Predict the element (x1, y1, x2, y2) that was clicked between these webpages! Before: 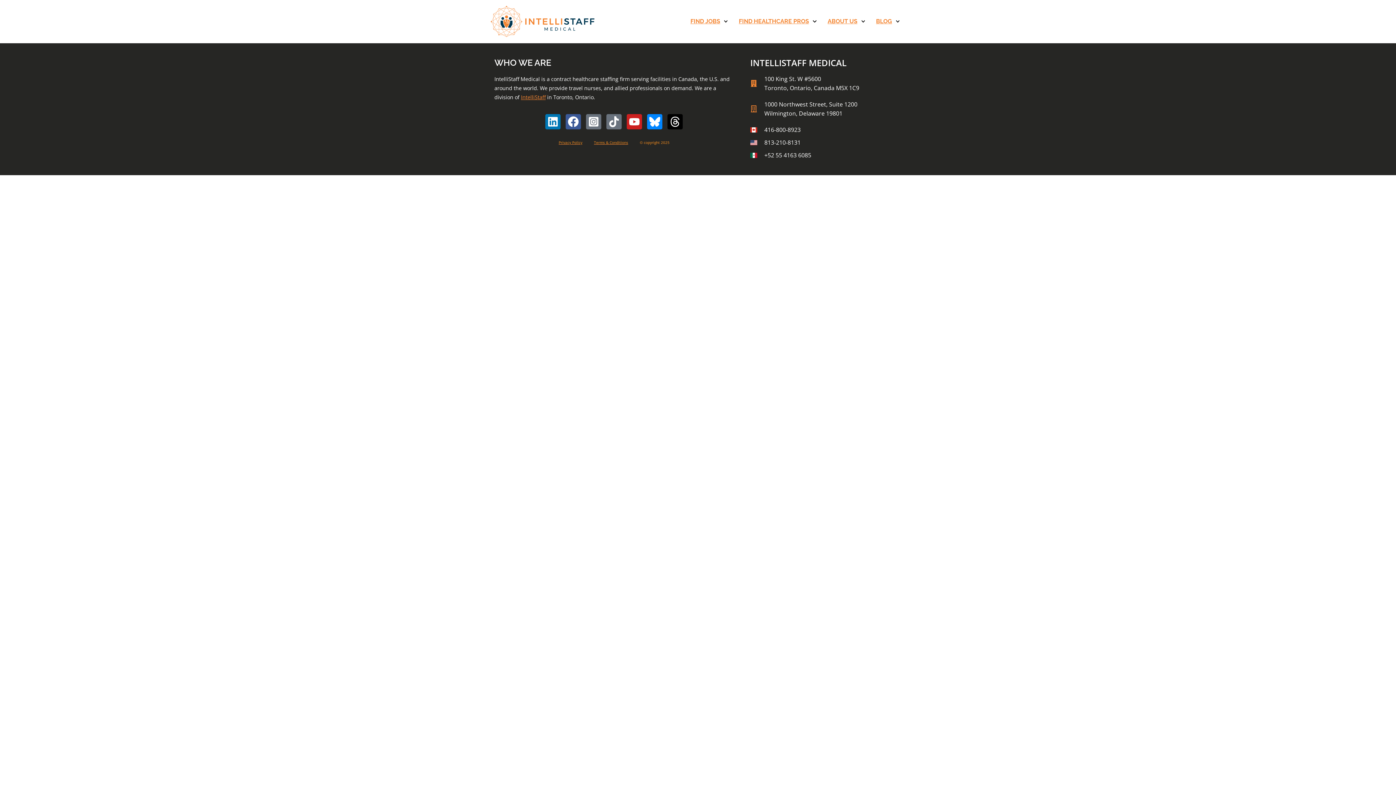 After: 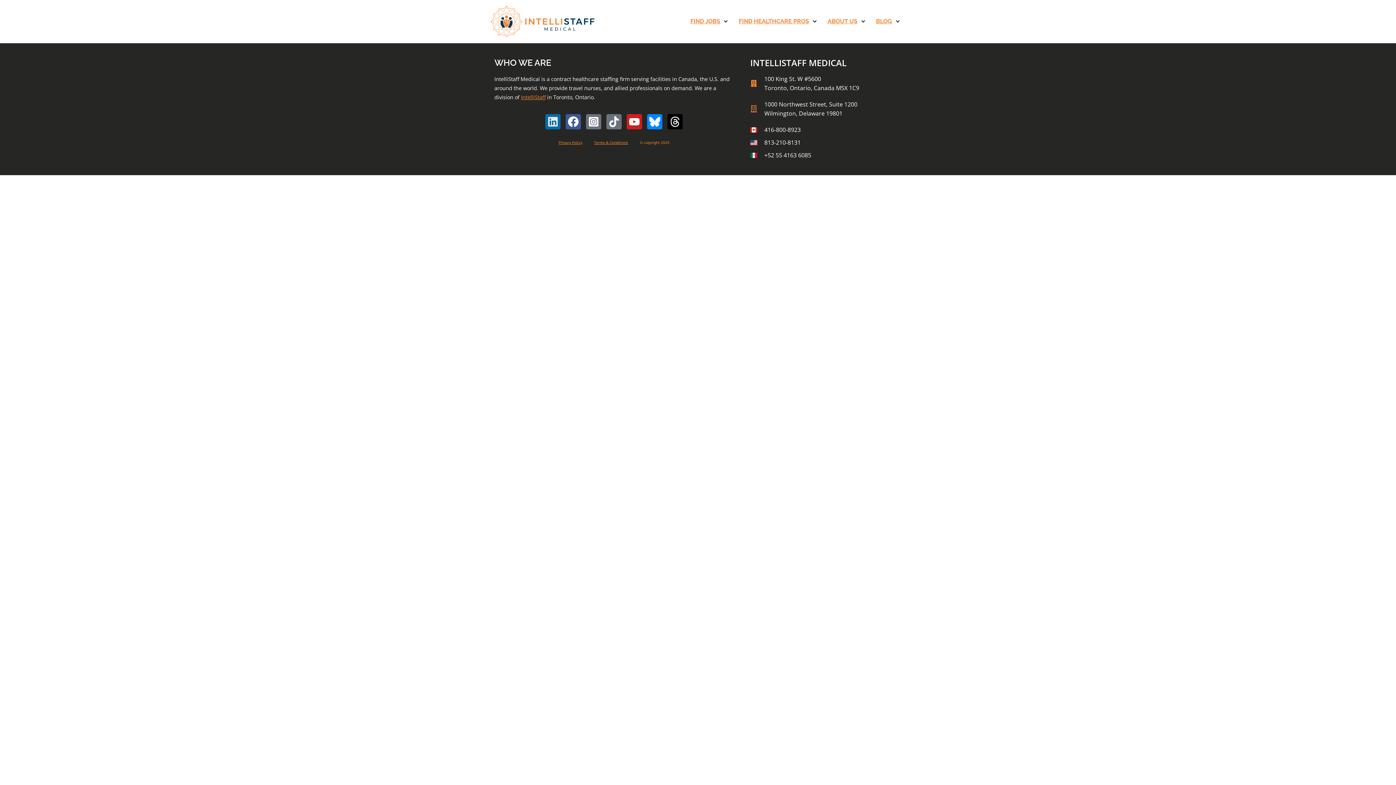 Action: bbox: (545, 114, 560, 129) label: Linkedin